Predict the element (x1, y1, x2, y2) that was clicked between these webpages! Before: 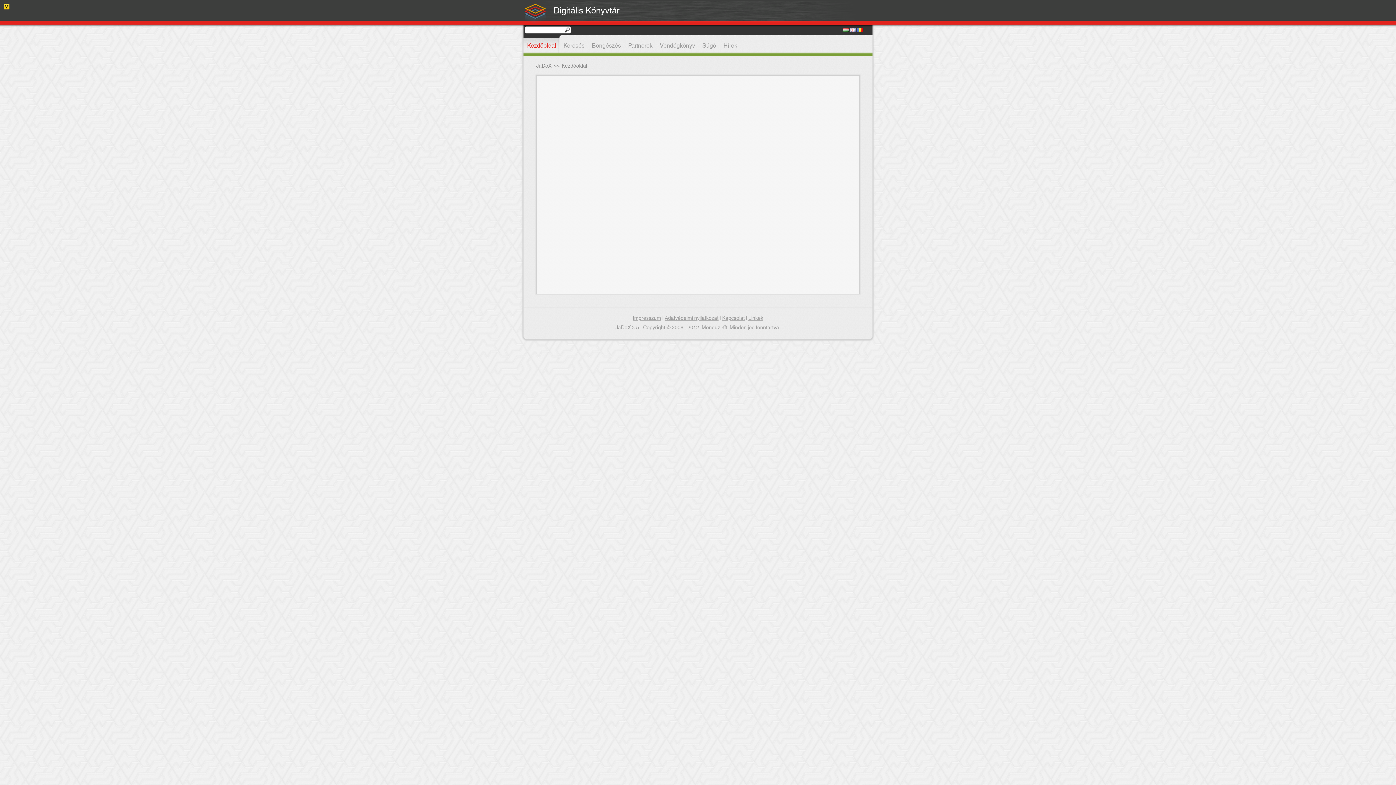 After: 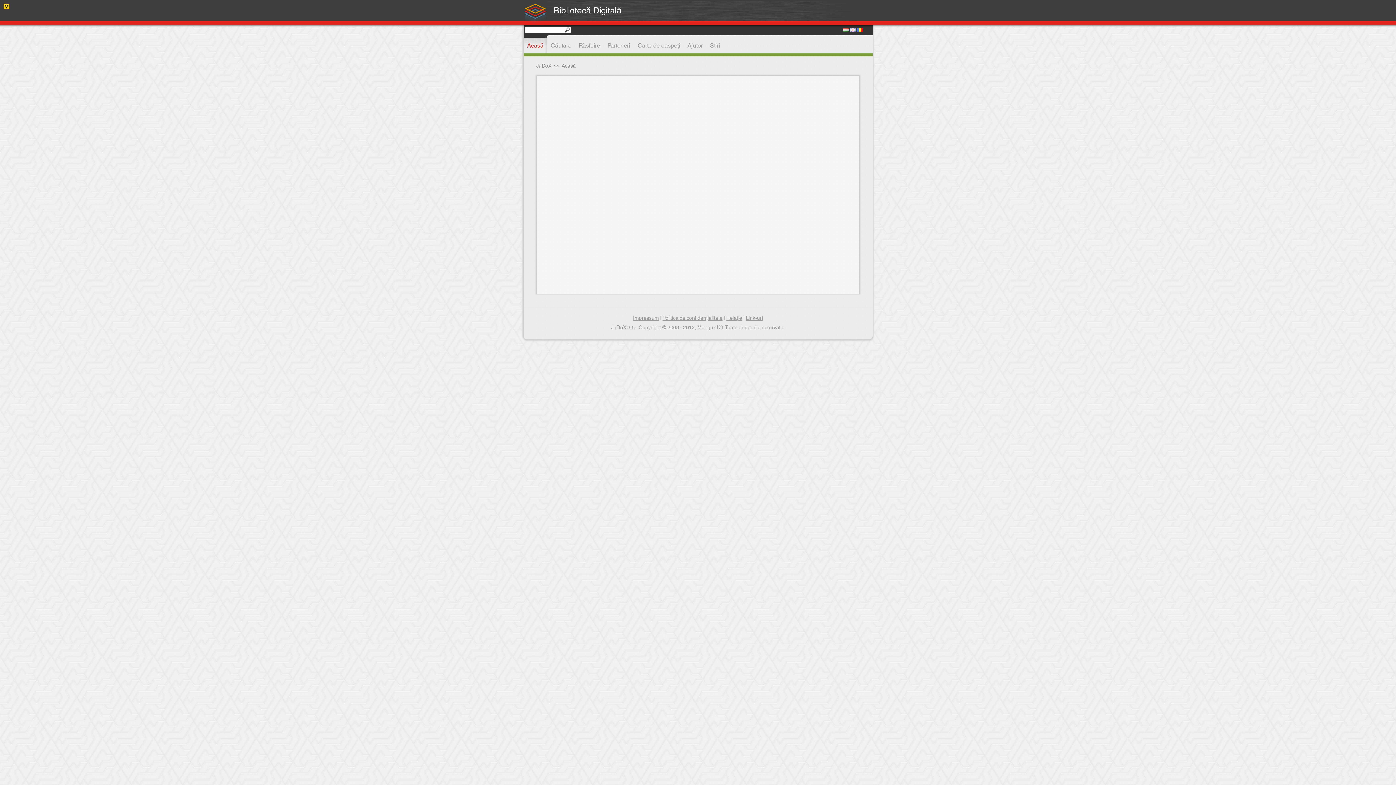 Action: bbox: (857, 26, 862, 34)